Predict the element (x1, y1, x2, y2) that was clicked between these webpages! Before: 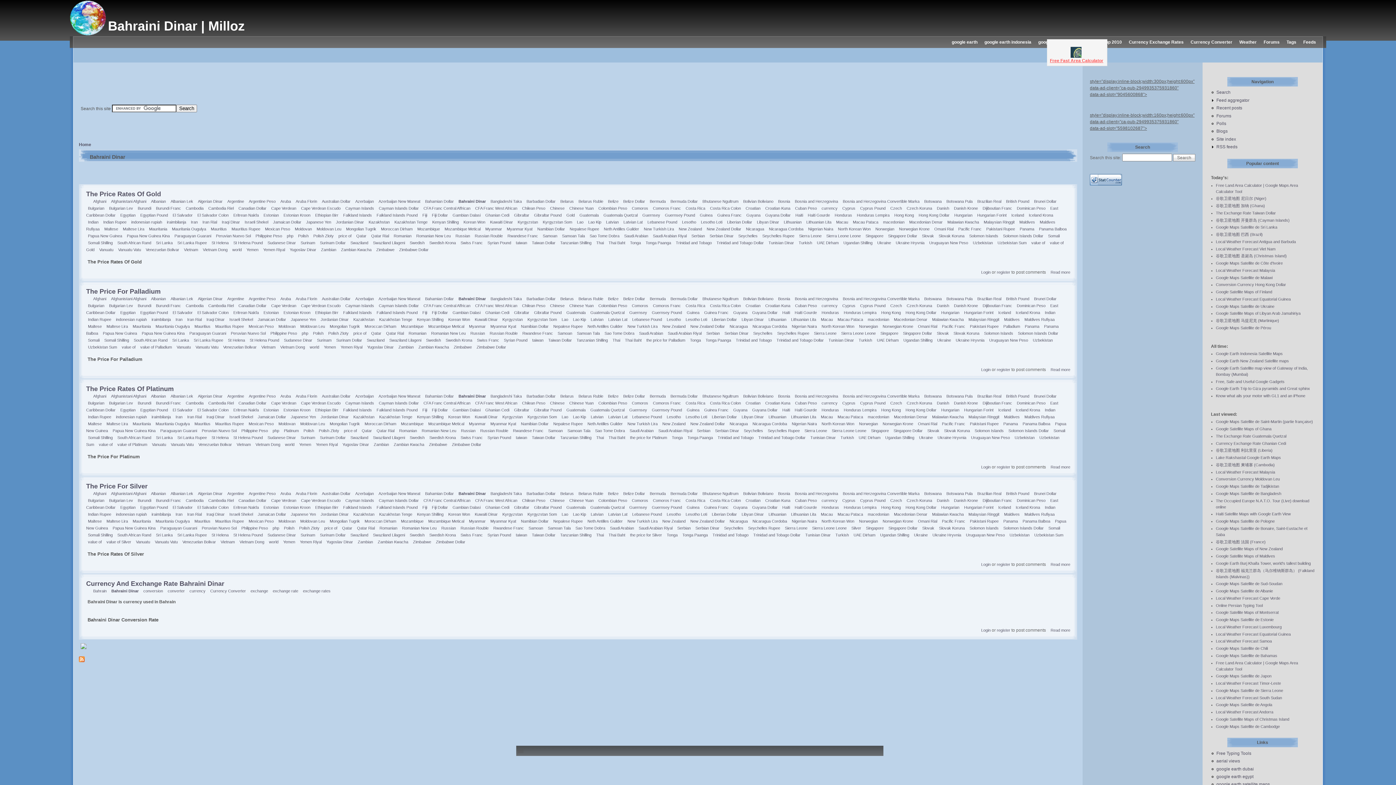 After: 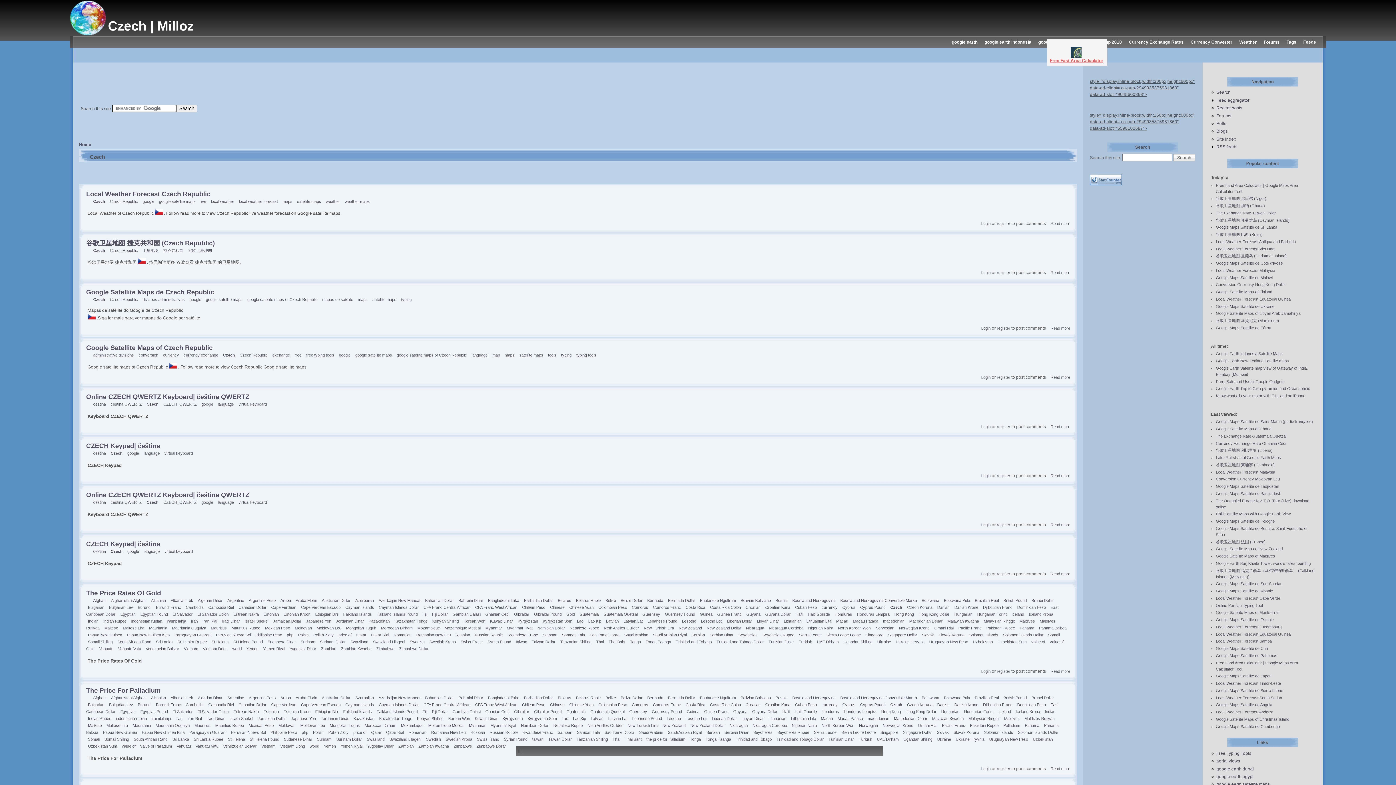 Action: bbox: (890, 401, 902, 405) label: Czech